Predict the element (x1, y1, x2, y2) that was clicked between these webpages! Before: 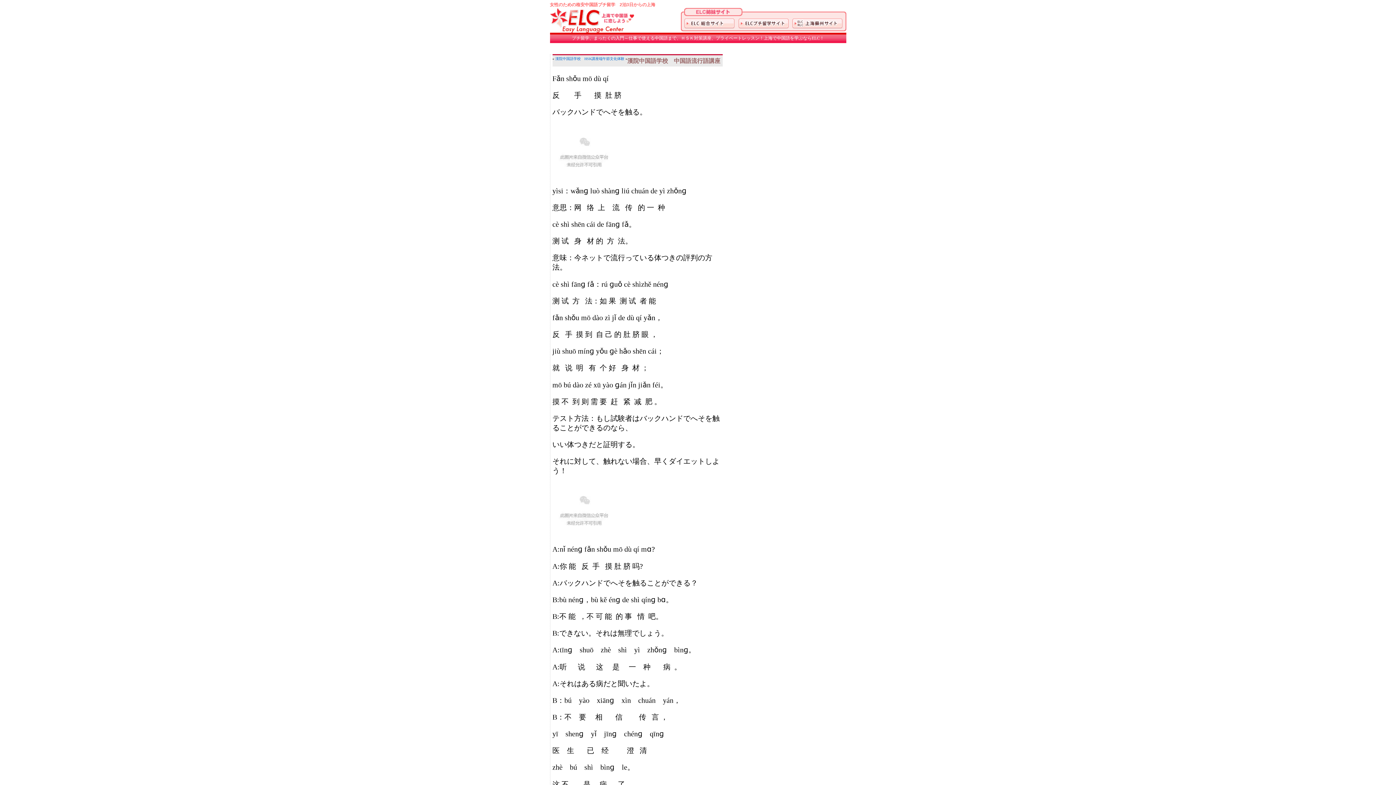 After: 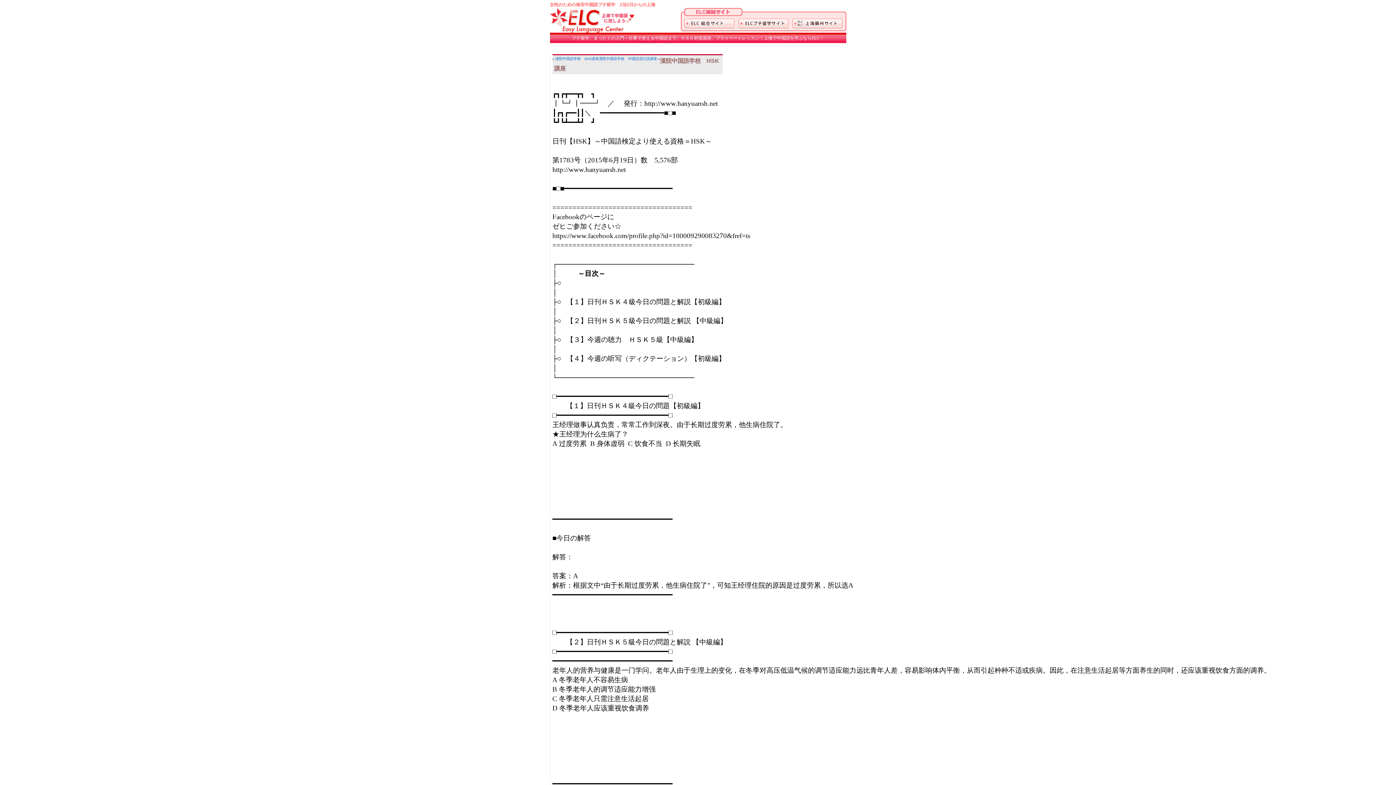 Action: bbox: (555, 56, 599, 60) label: 漢院中国語学校　HSK講座